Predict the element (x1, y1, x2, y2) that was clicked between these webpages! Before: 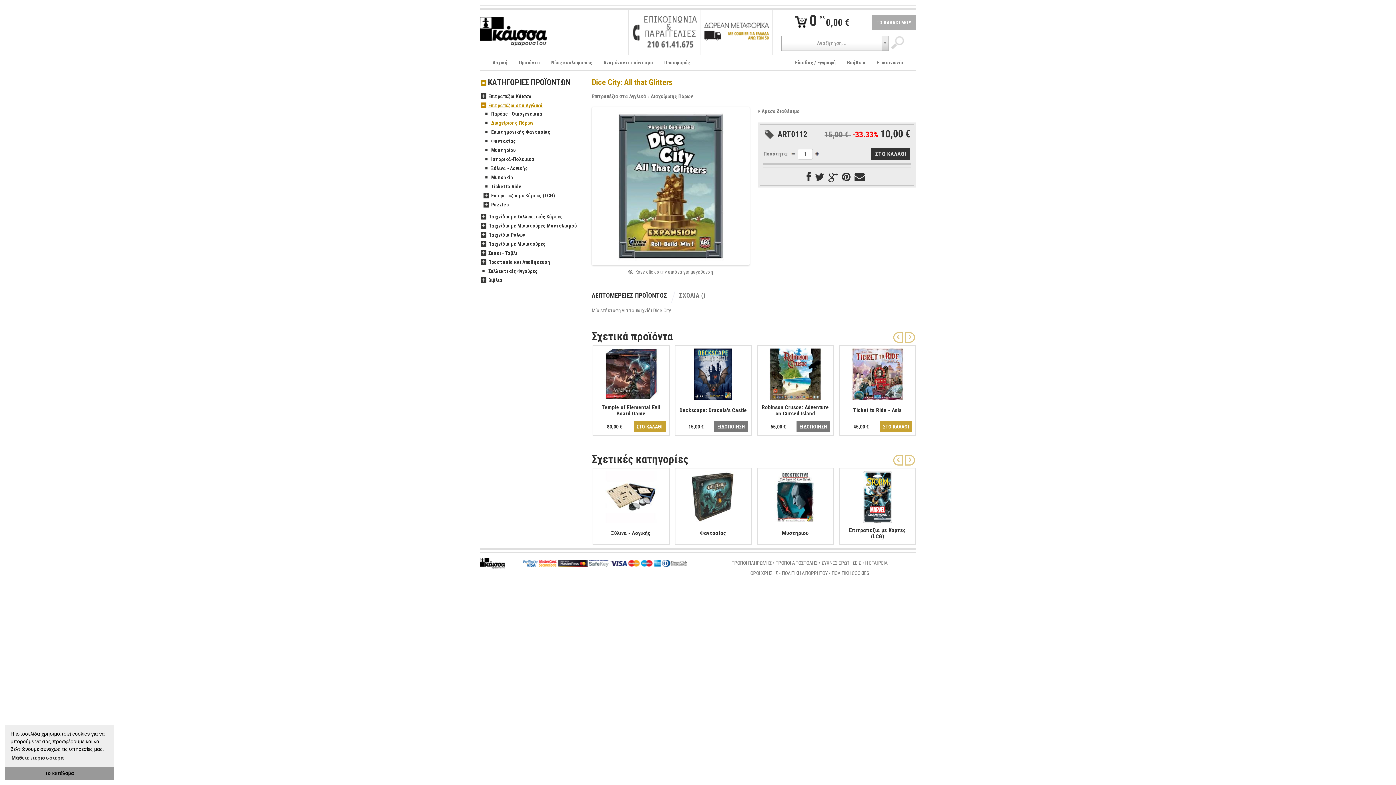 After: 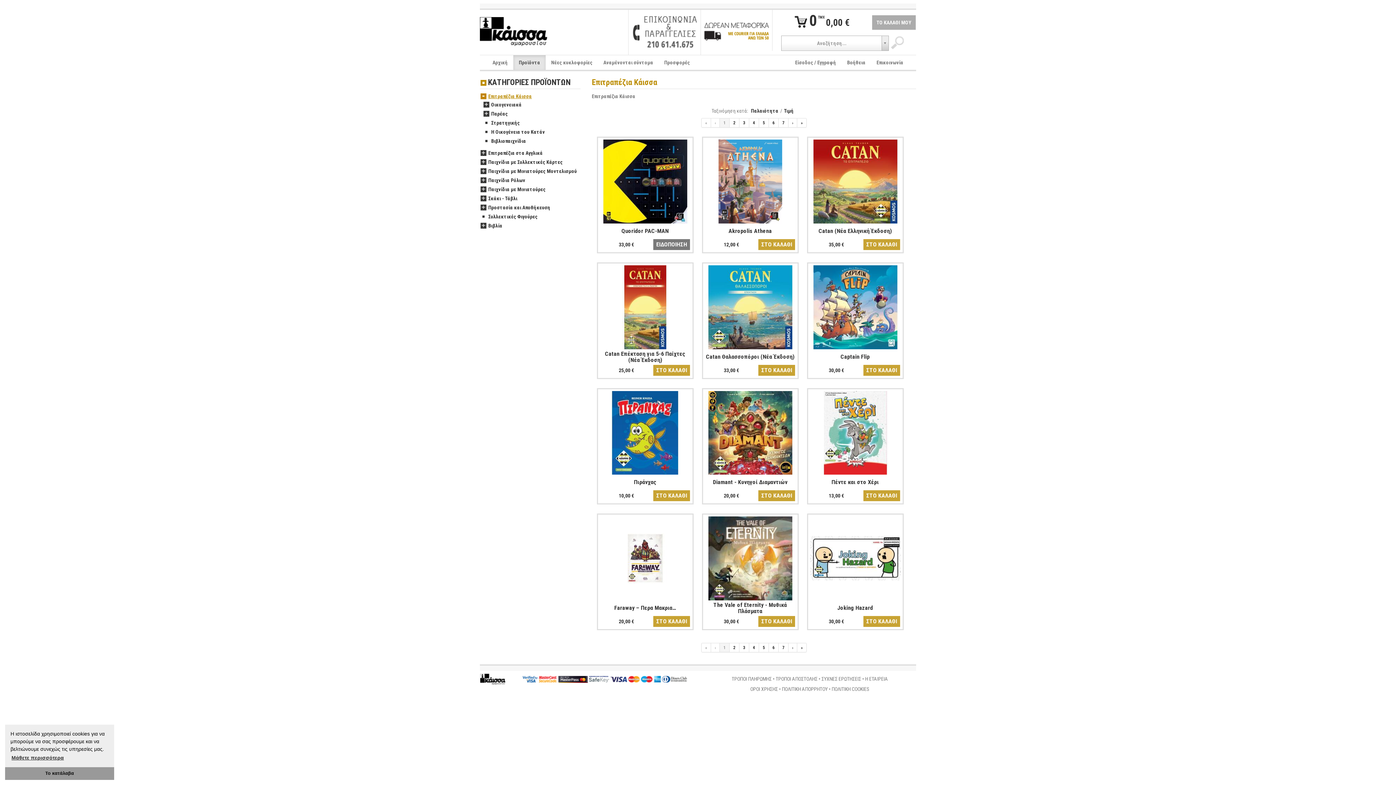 Action: label:  
Επιτραπέζια Κάισσα bbox: (480, 92, 532, 100)